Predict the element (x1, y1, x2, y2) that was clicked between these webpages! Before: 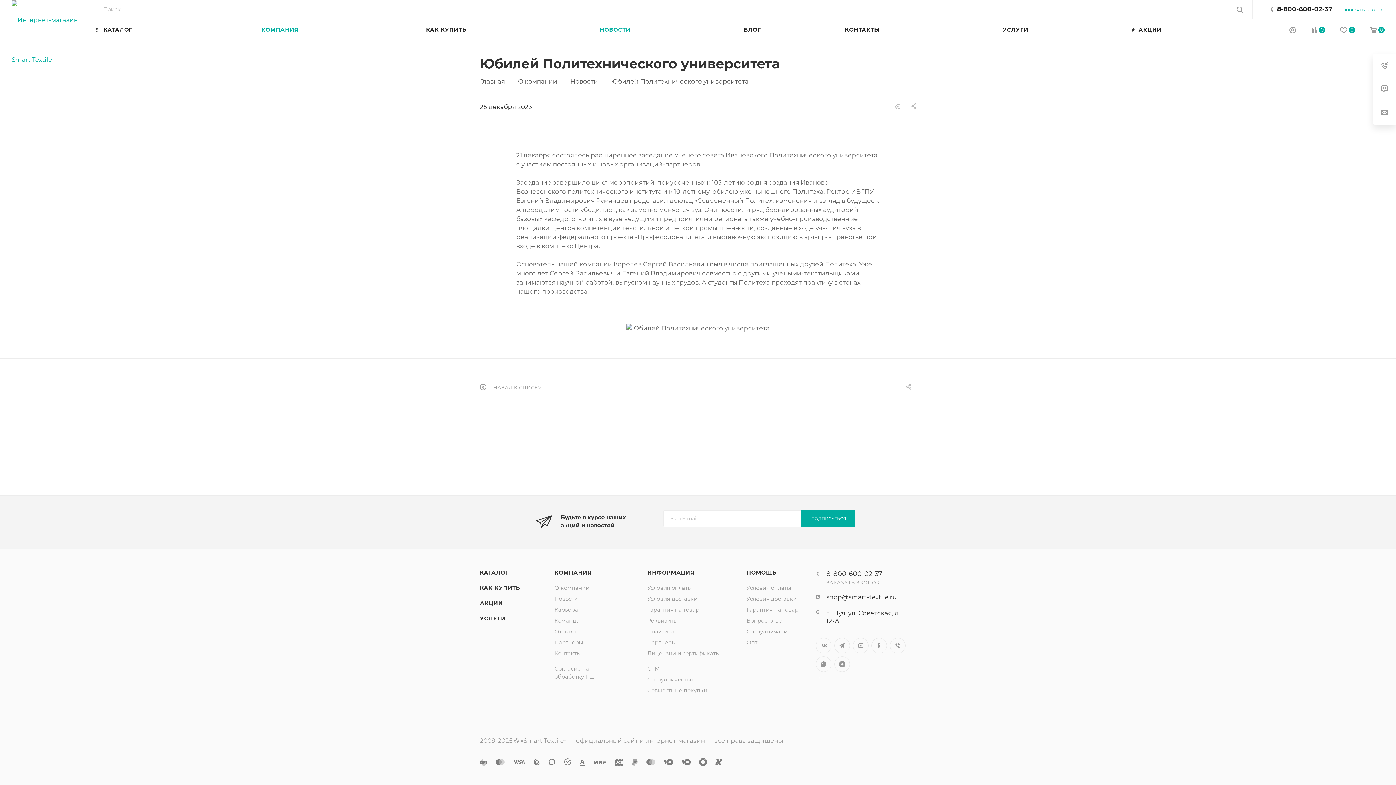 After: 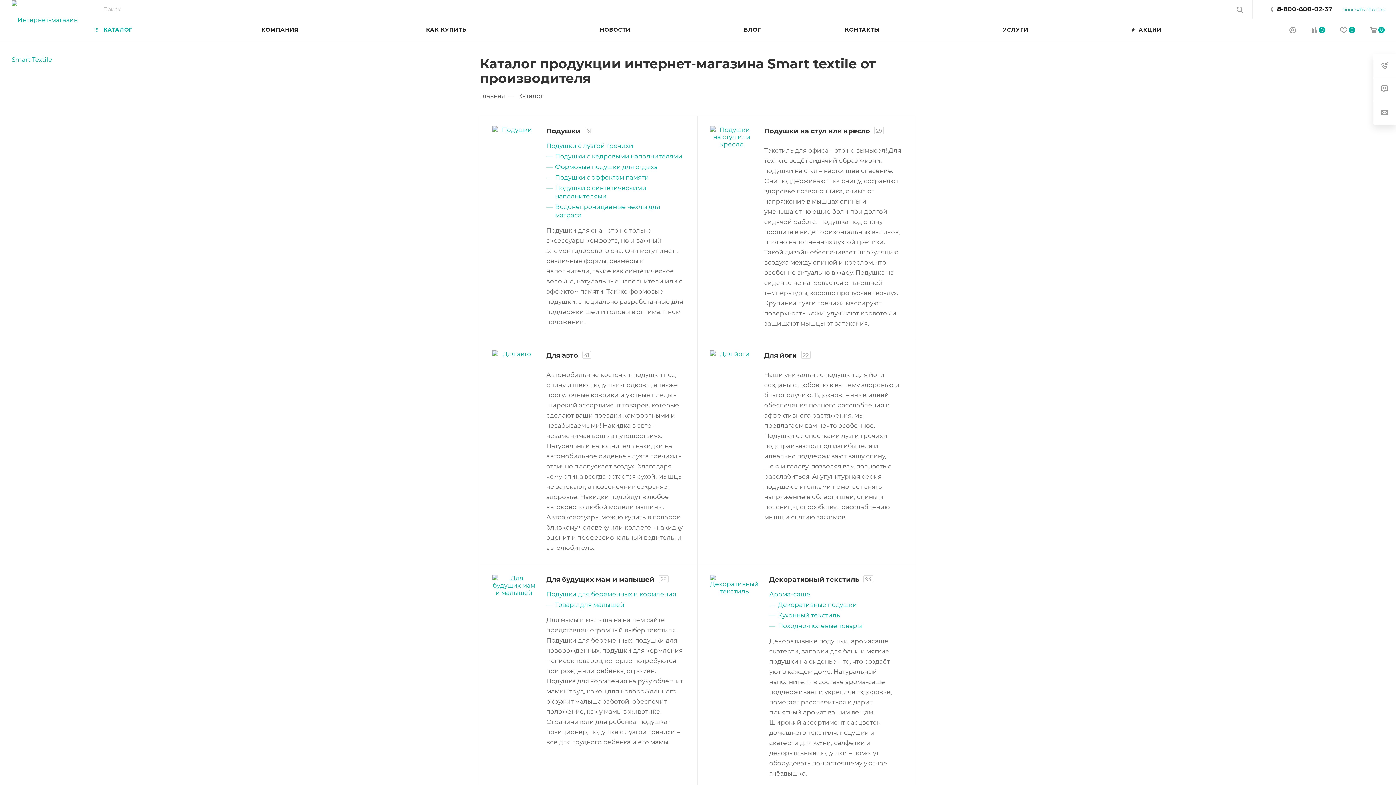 Action: bbox: (480, 569, 508, 576) label: КАТАЛОГ